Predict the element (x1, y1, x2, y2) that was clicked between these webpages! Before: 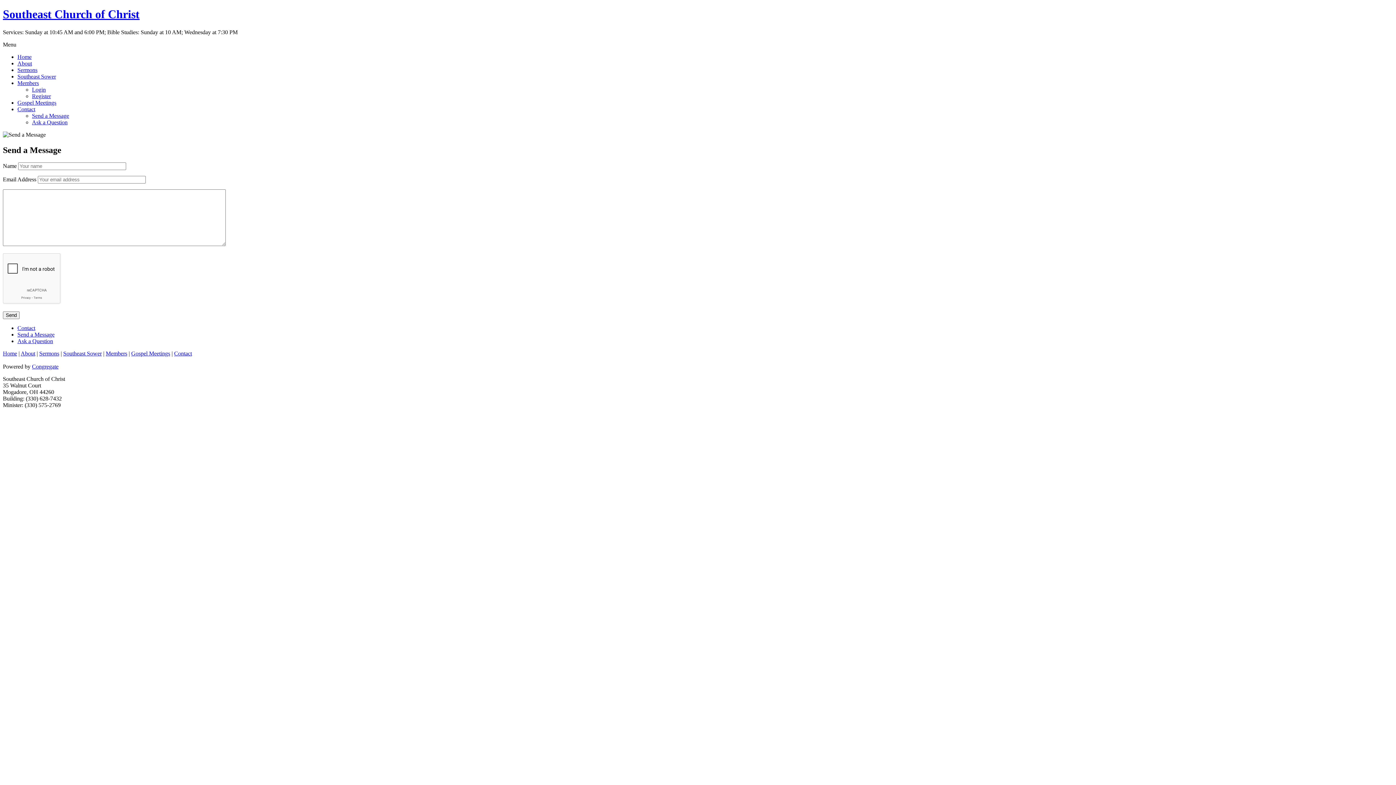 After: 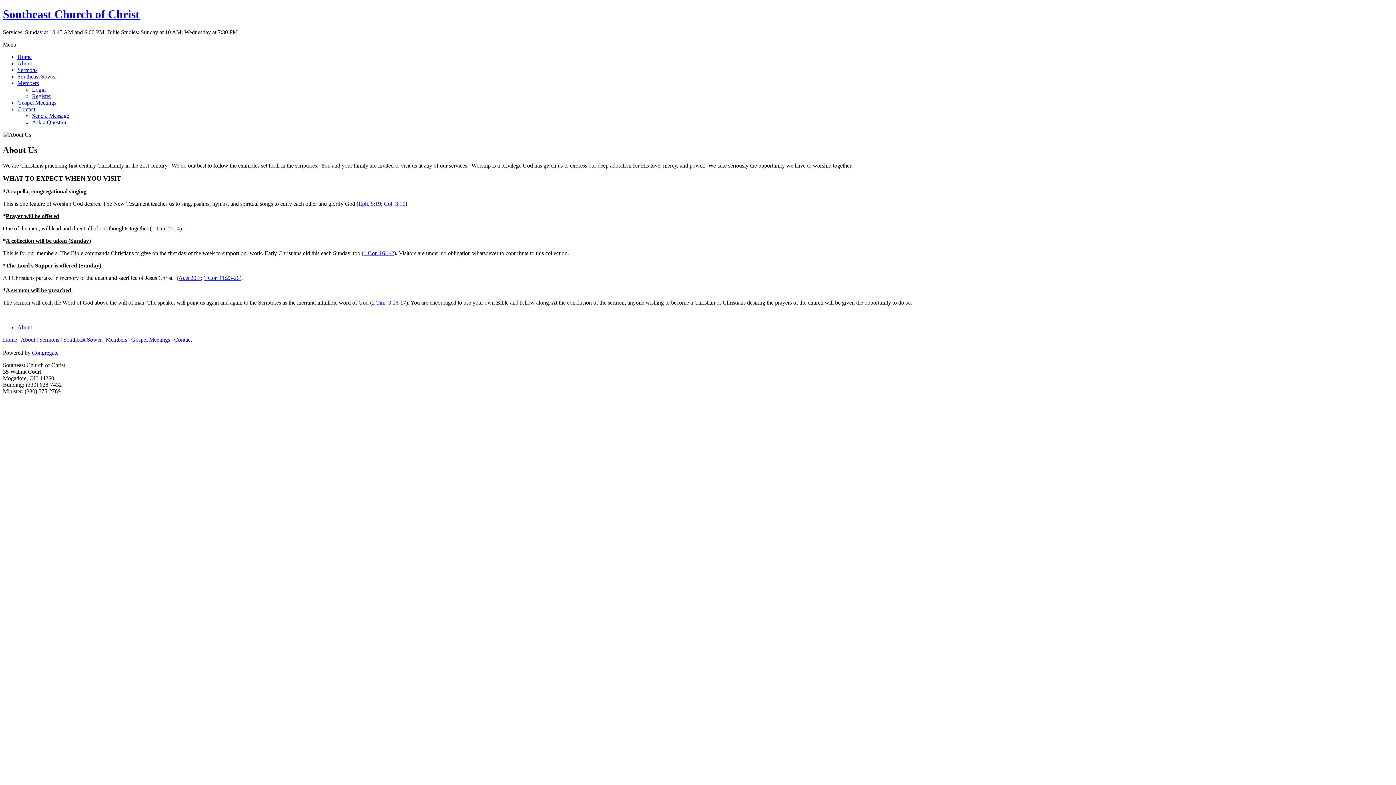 Action: bbox: (17, 60, 32, 66) label: About